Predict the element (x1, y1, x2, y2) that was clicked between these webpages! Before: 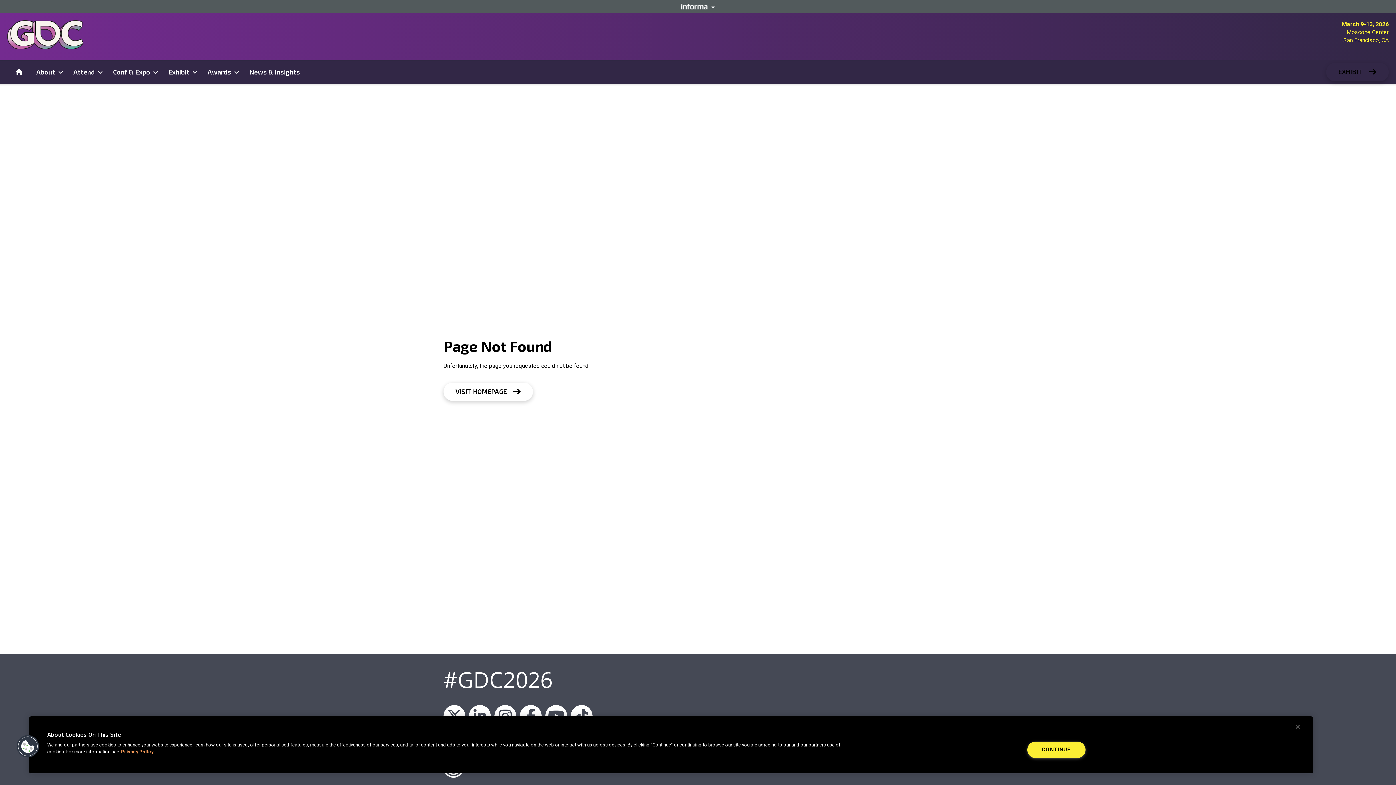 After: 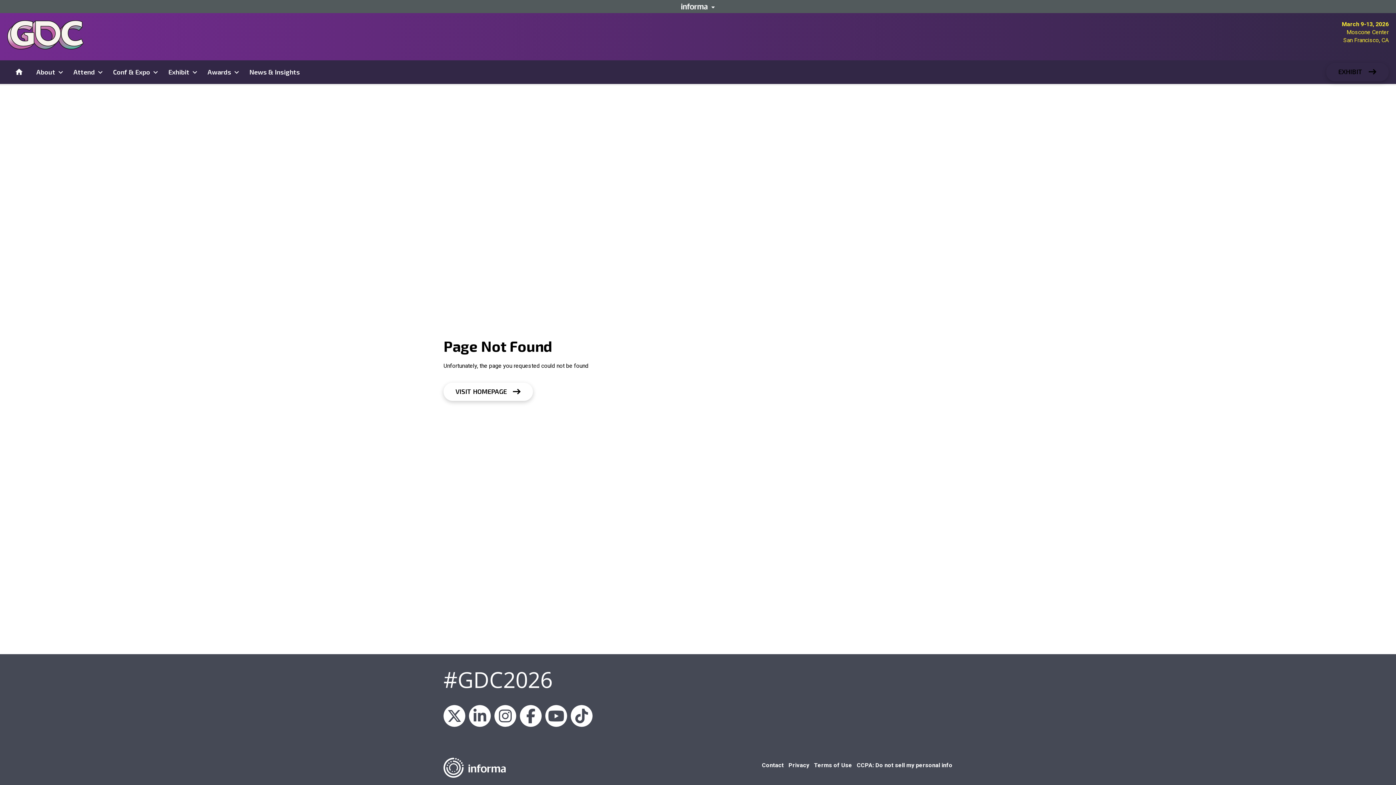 Action: bbox: (1027, 741, 1085, 758) label: CONTINUE